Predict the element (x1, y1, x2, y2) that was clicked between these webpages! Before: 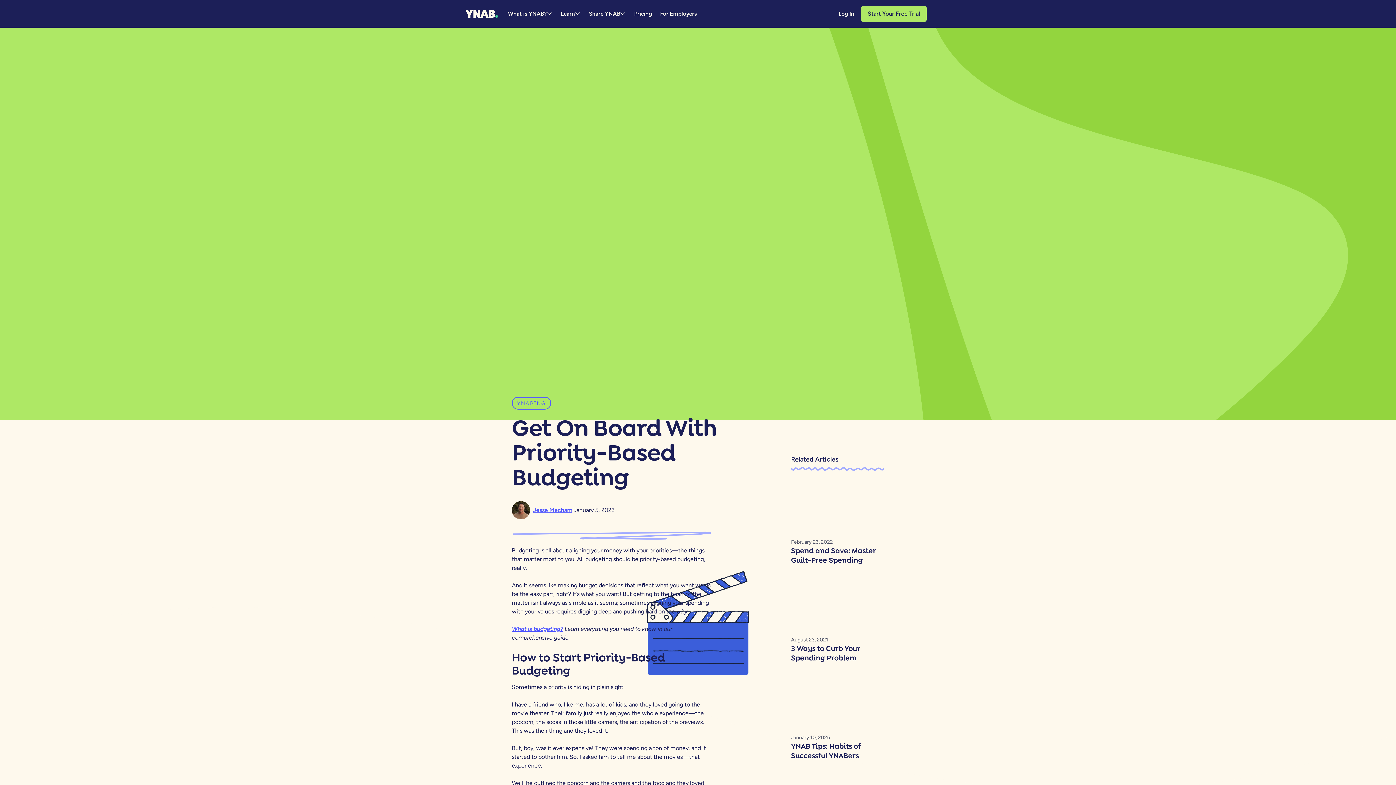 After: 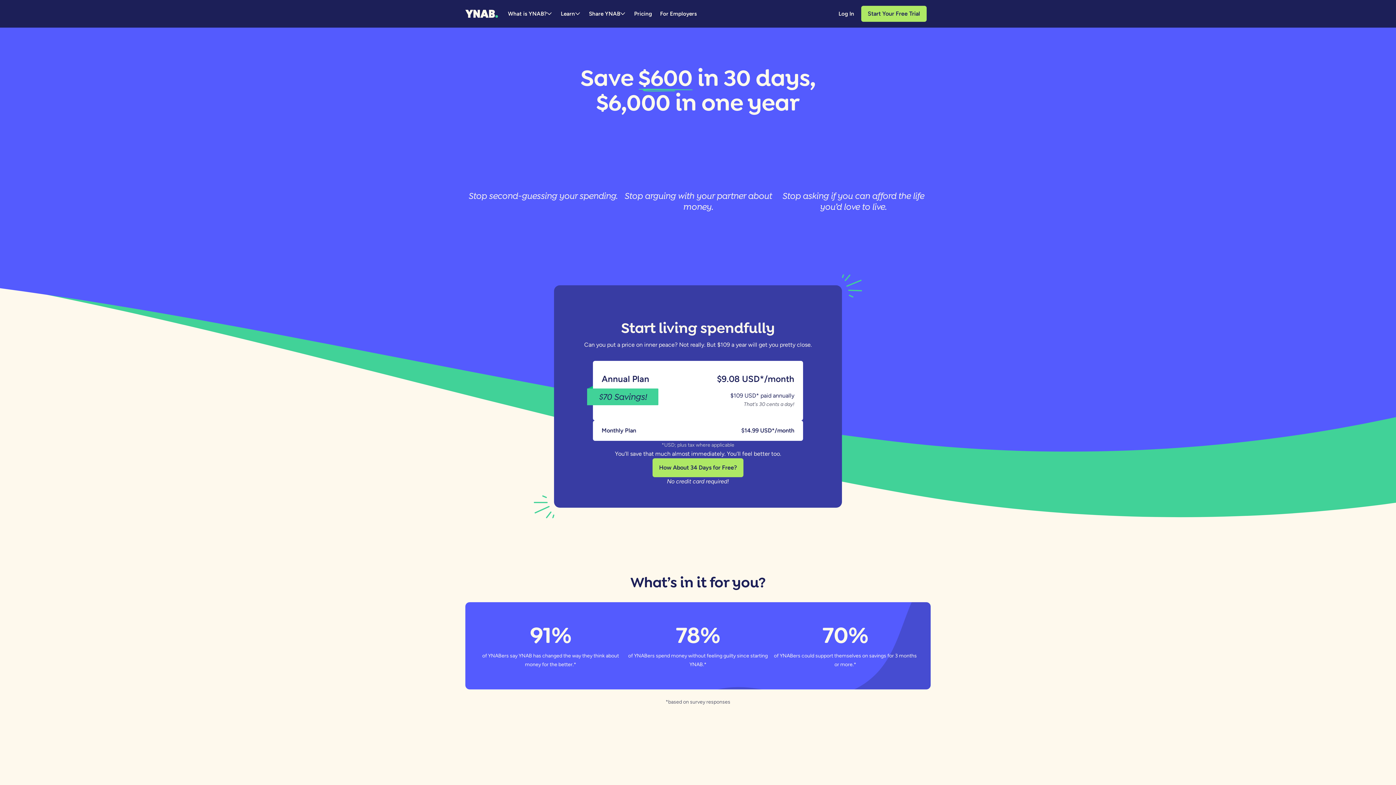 Action: bbox: (634, 8, 652, 18) label: Pricing